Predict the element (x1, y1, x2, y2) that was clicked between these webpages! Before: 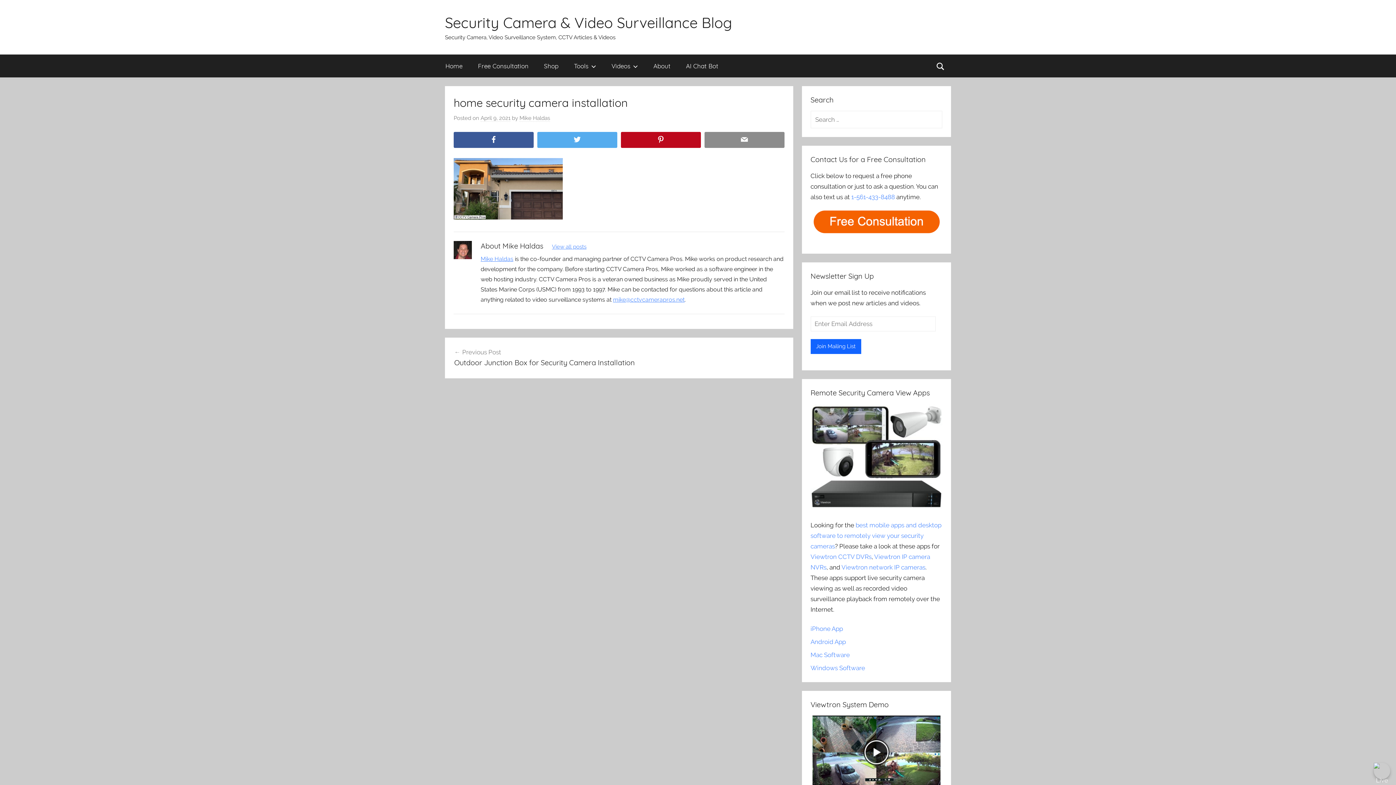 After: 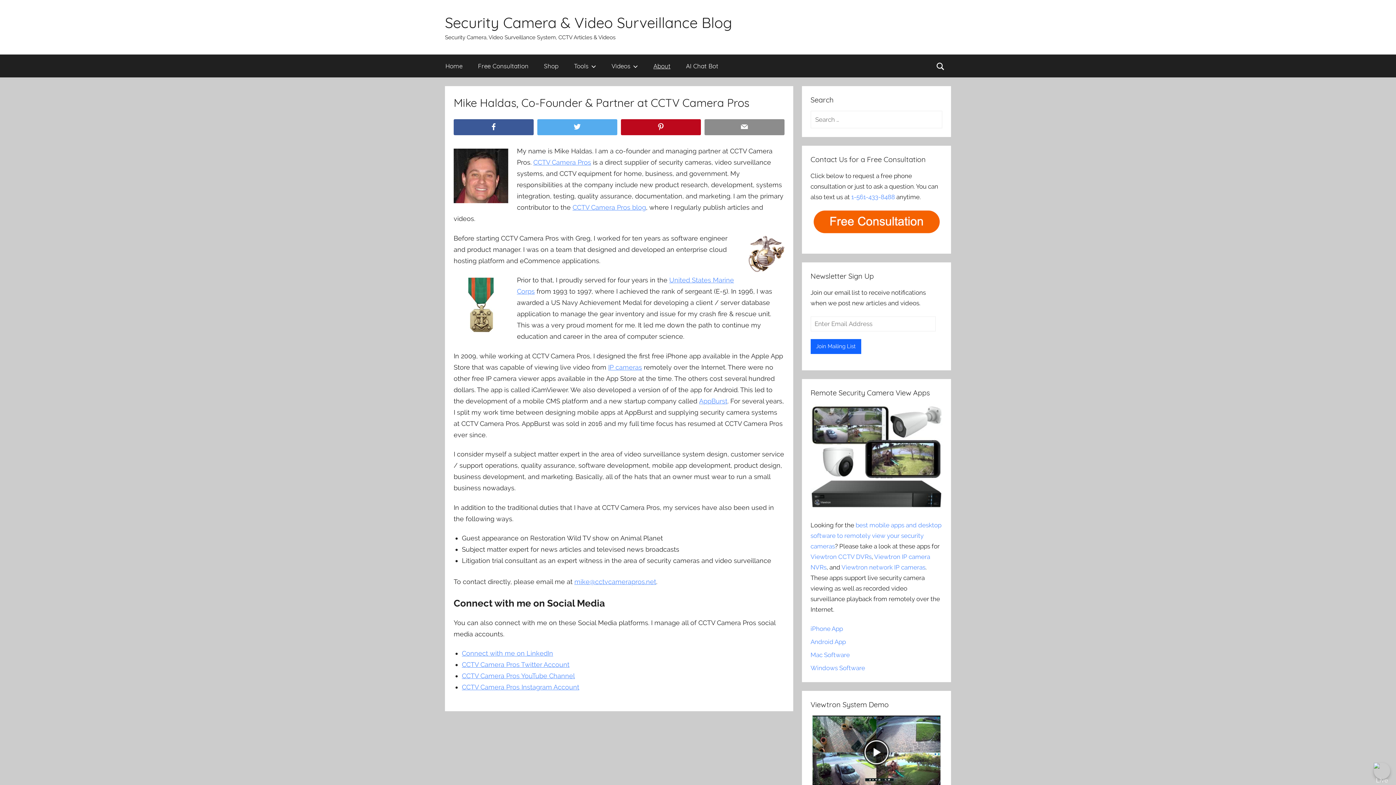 Action: bbox: (480, 255, 513, 262) label: Mike Haldas